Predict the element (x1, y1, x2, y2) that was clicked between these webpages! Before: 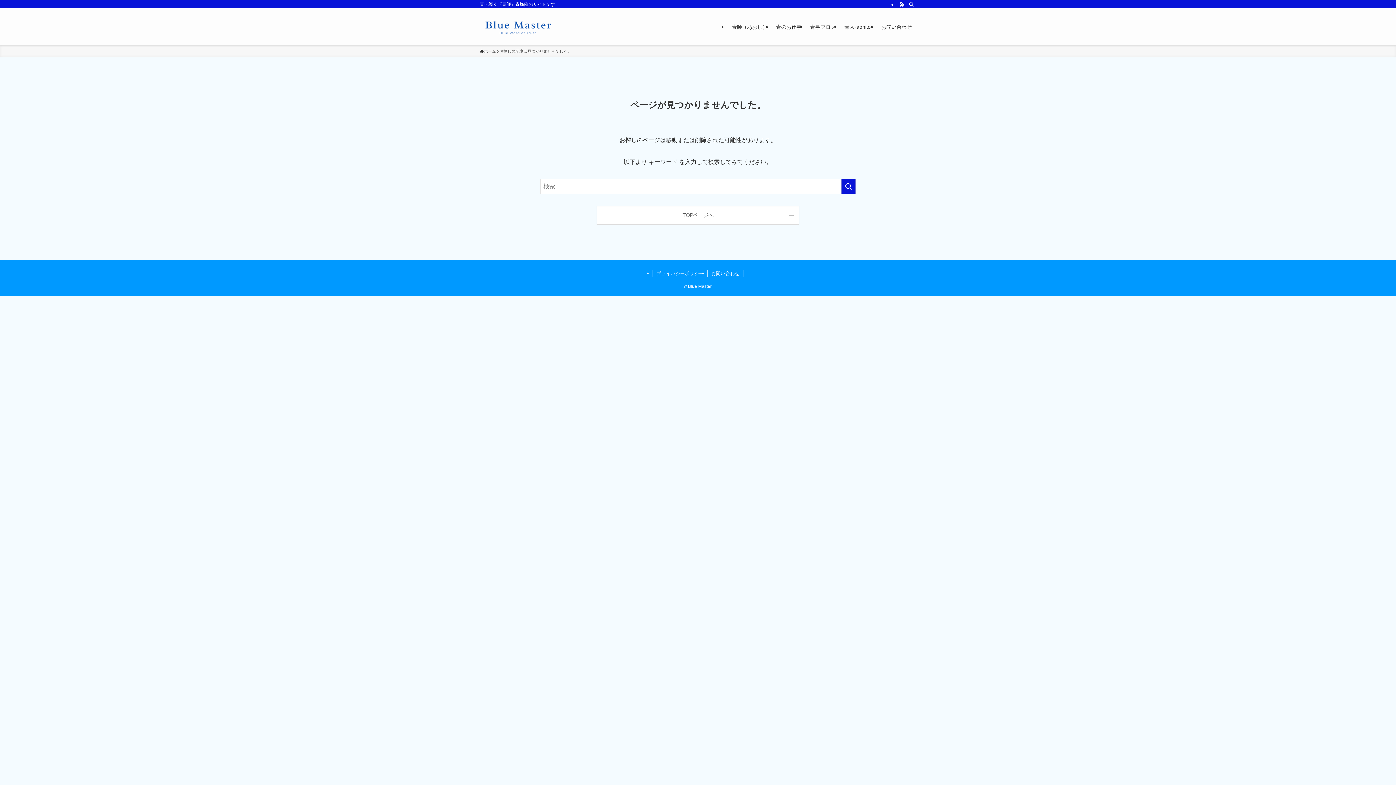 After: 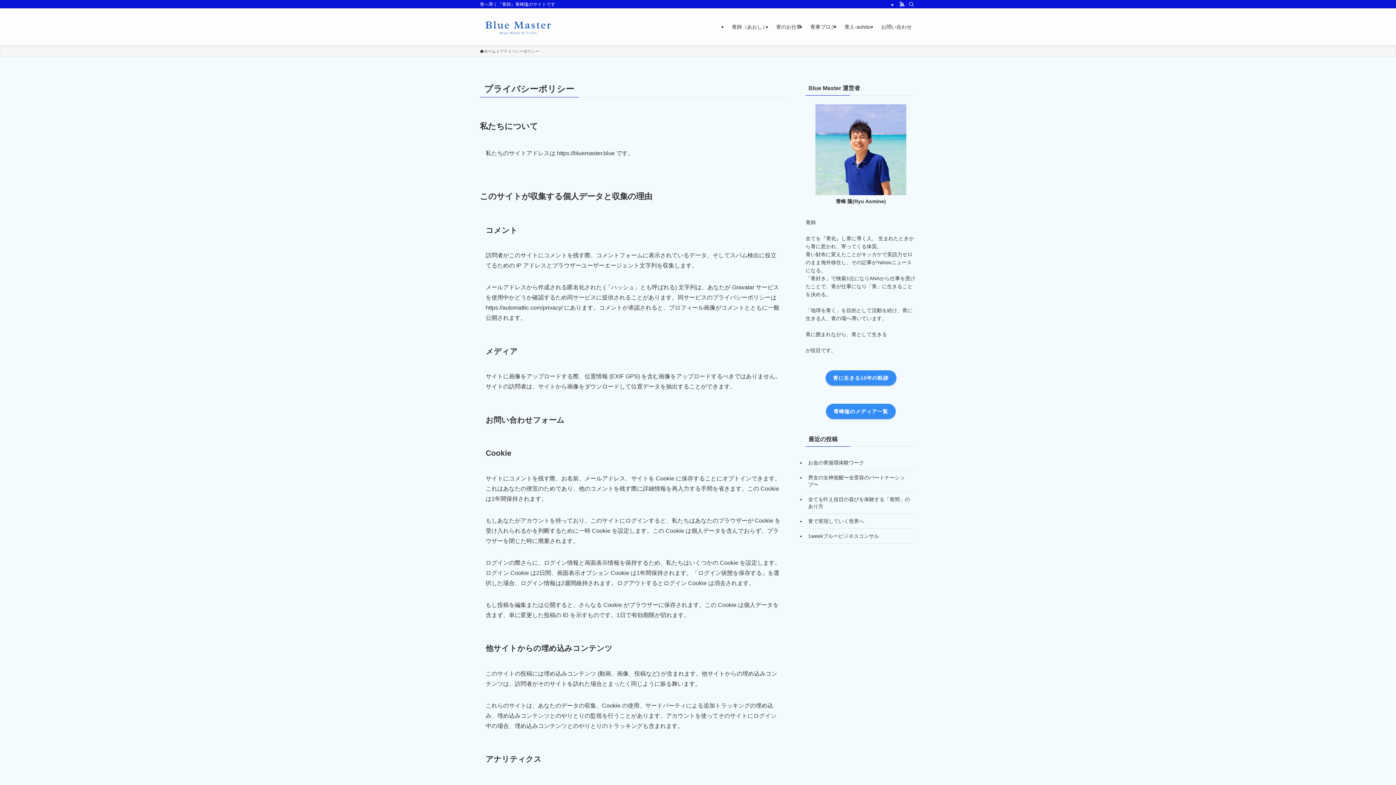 Action: label: プライバシーポリシー bbox: (652, 270, 707, 277)